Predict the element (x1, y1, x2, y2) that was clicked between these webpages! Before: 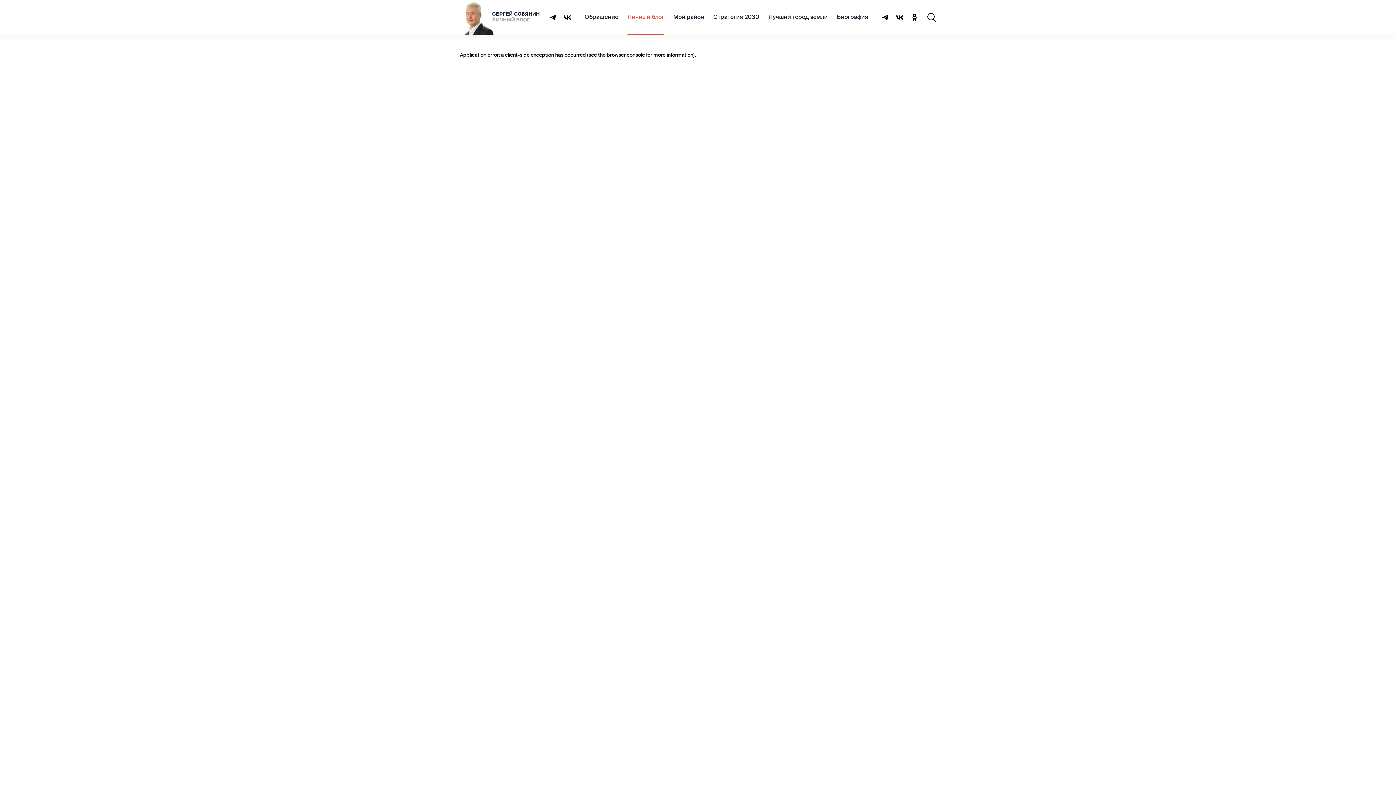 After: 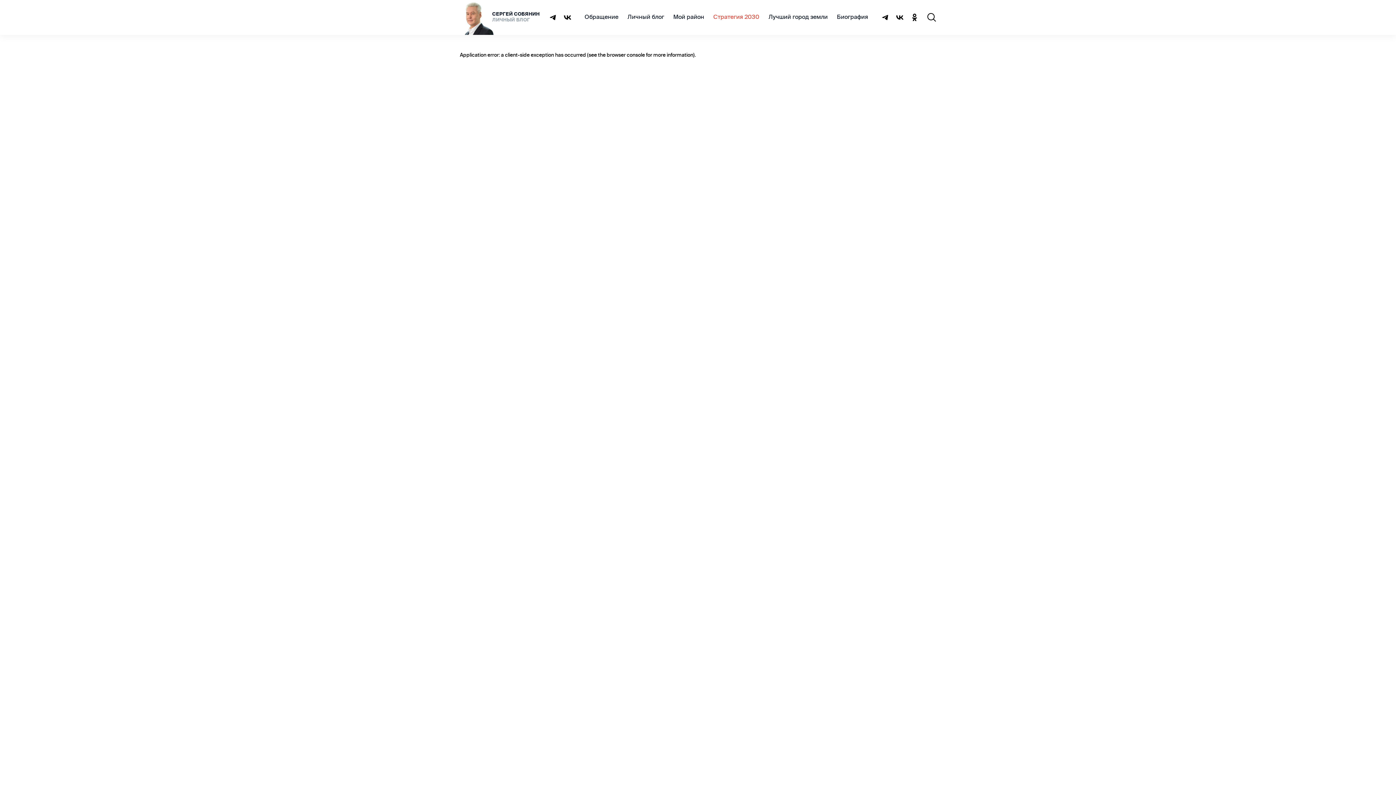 Action: bbox: (713, 0, 759, 34) label: Стратегия 2030